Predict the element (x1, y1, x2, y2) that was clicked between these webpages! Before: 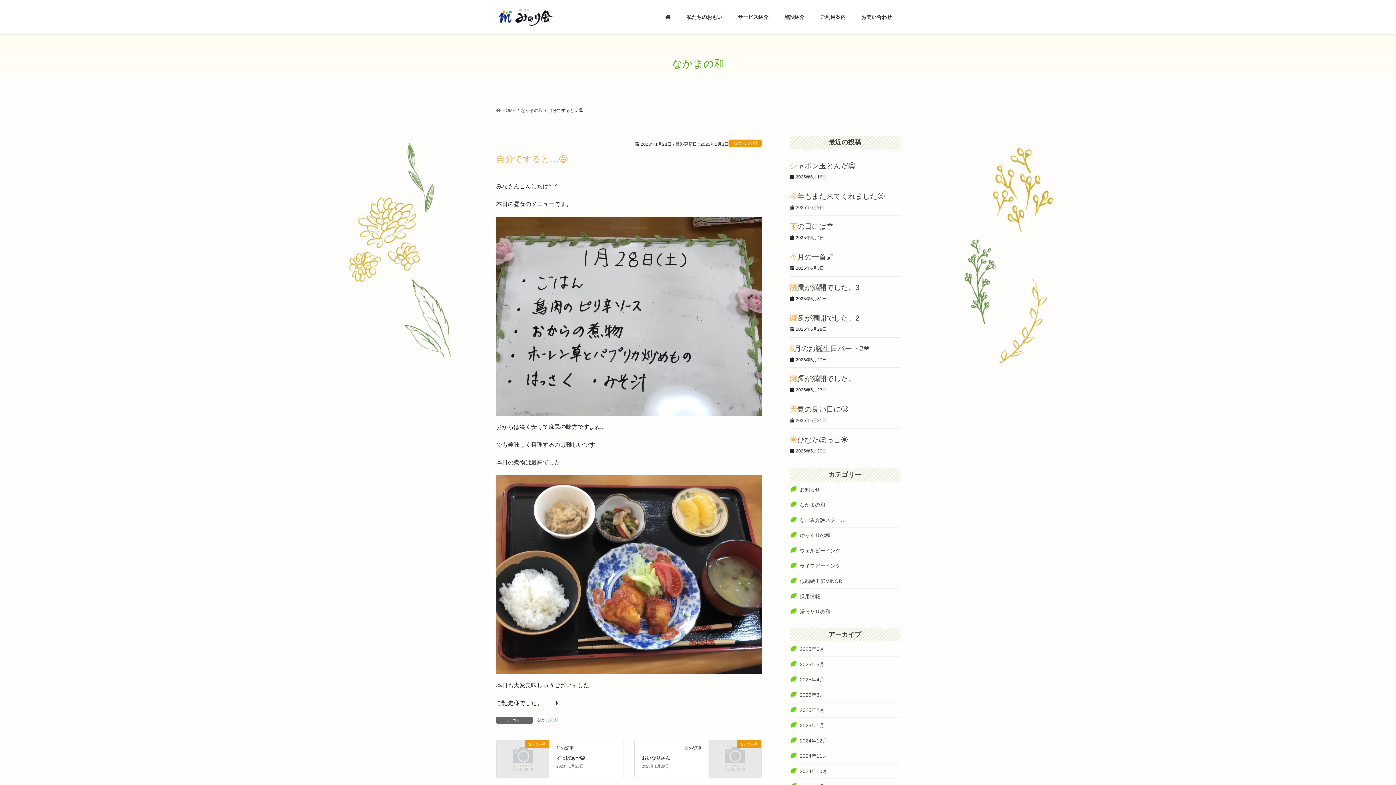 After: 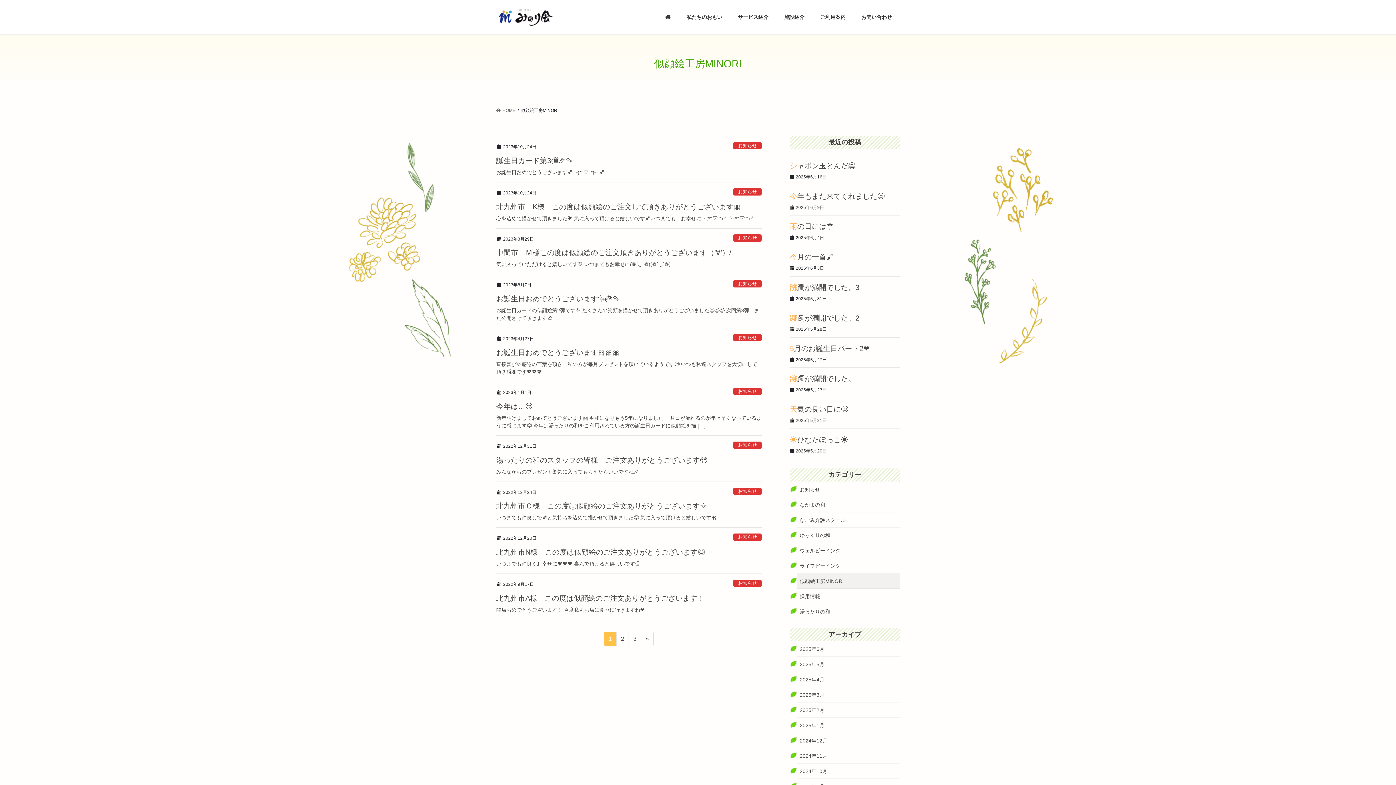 Action: label: 似顔絵工房MINORI bbox: (797, 573, 900, 588)